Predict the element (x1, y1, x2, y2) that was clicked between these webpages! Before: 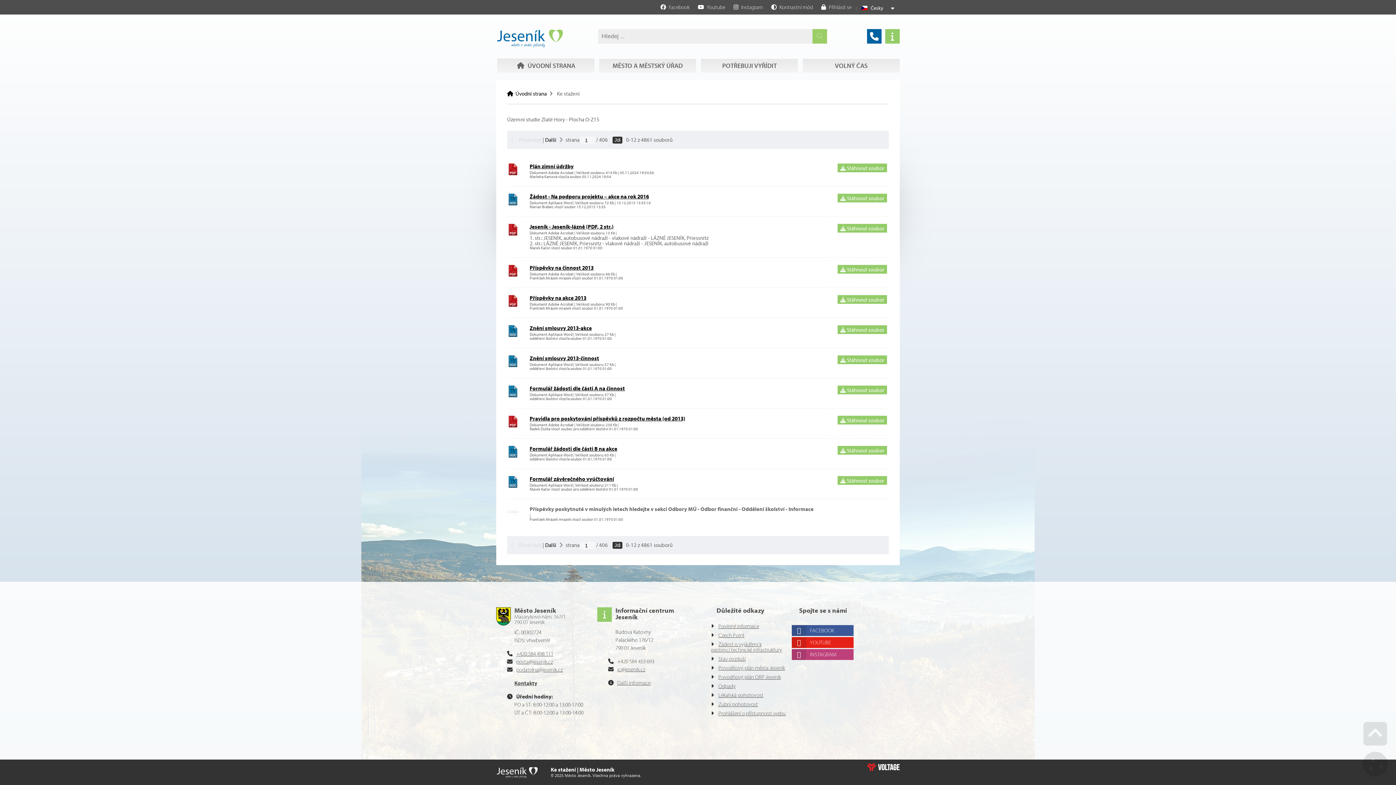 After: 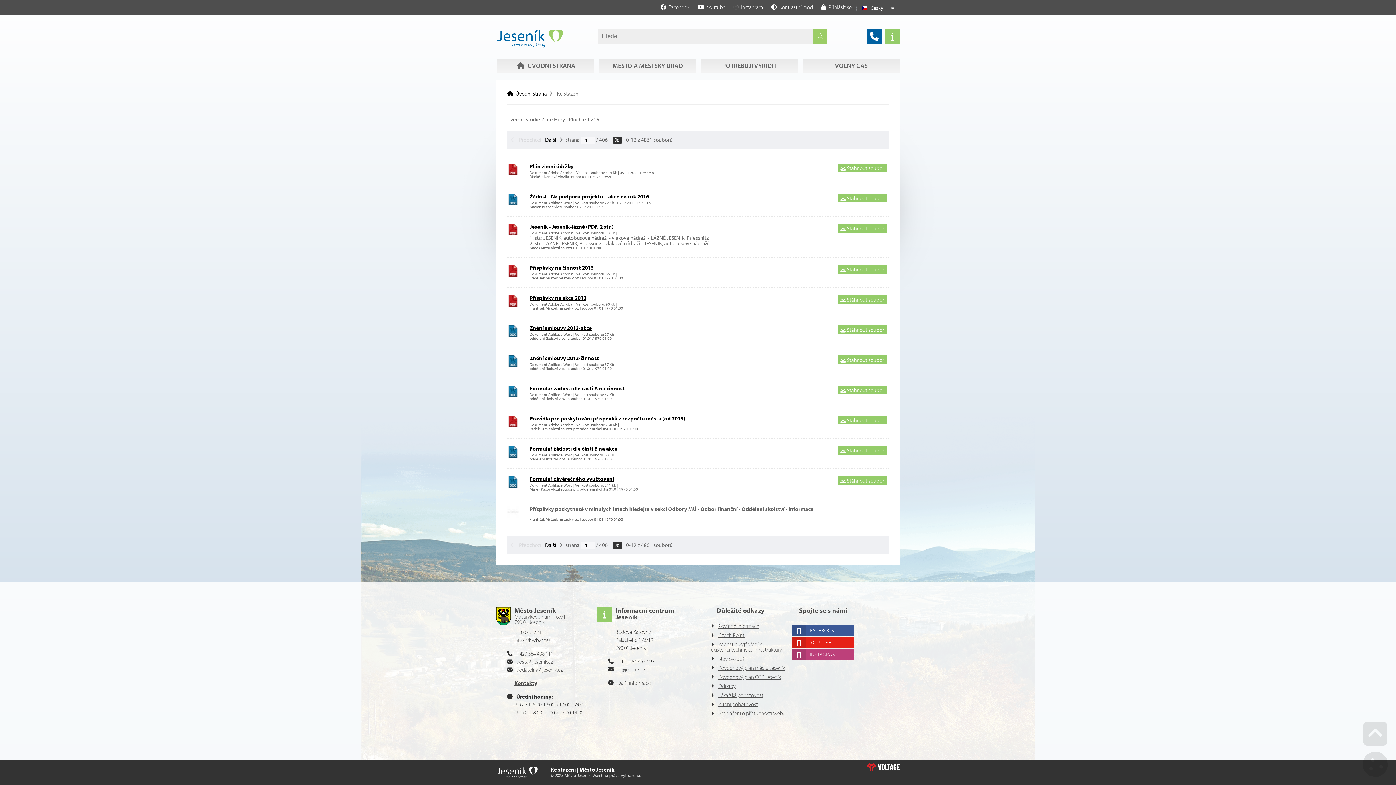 Action: label: Formulář žádosti dle části B na akce bbox: (529, 445, 617, 452)